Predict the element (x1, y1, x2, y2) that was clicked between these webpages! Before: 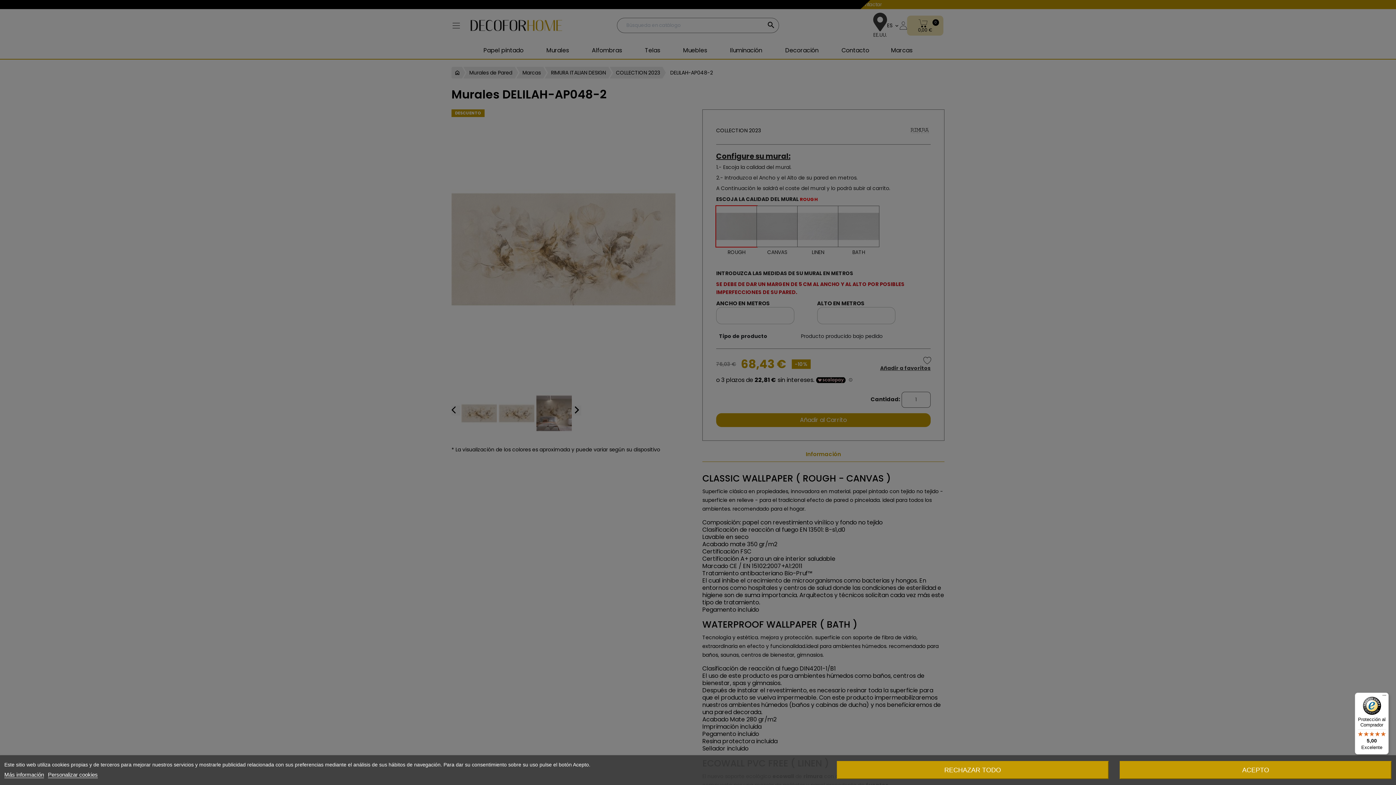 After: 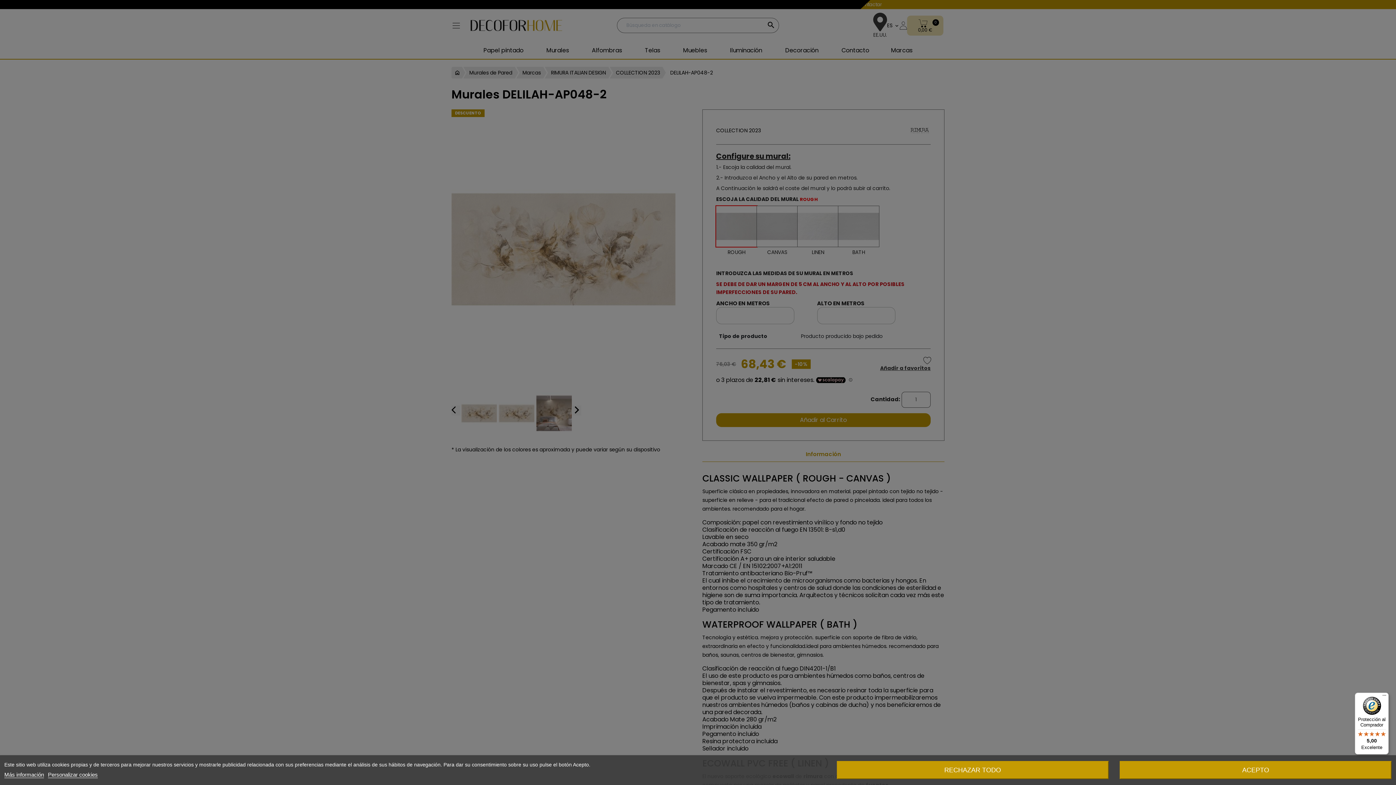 Action: bbox: (1355, 693, 1389, 754) label: Protección al Comprador

5,00

Excelente